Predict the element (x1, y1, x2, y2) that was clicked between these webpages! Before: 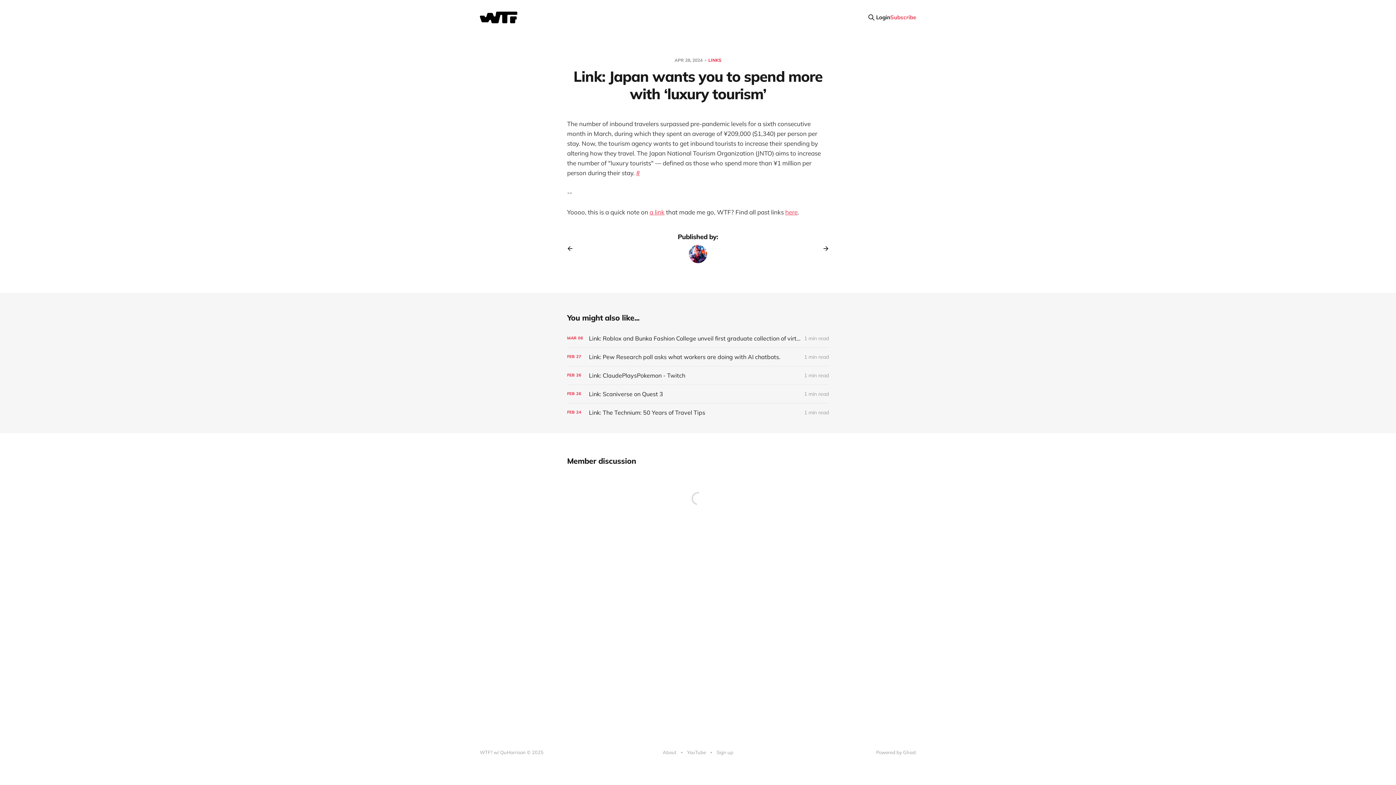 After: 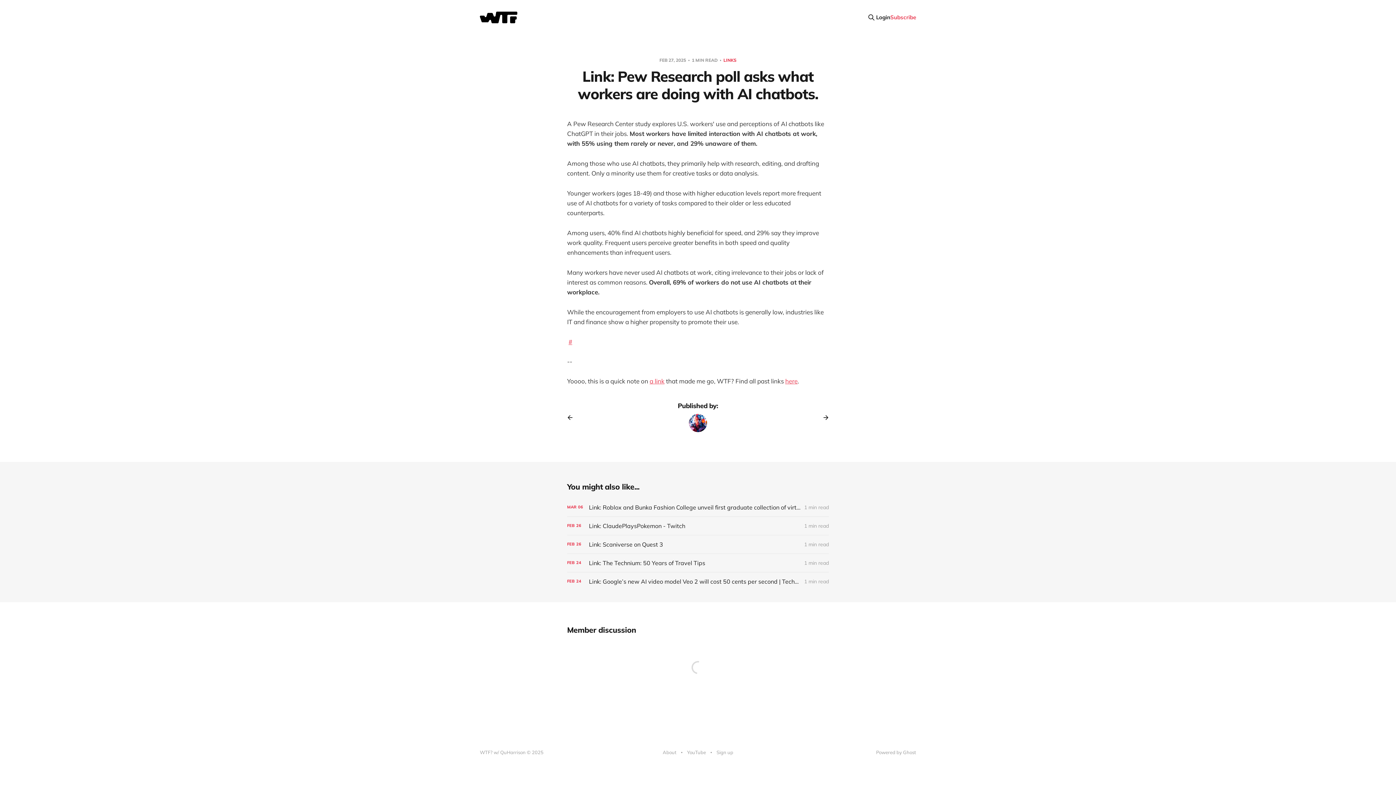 Action: bbox: (567, 347, 829, 366) label: Link: Pew Research poll asks what workers are doing with AI chatbots.